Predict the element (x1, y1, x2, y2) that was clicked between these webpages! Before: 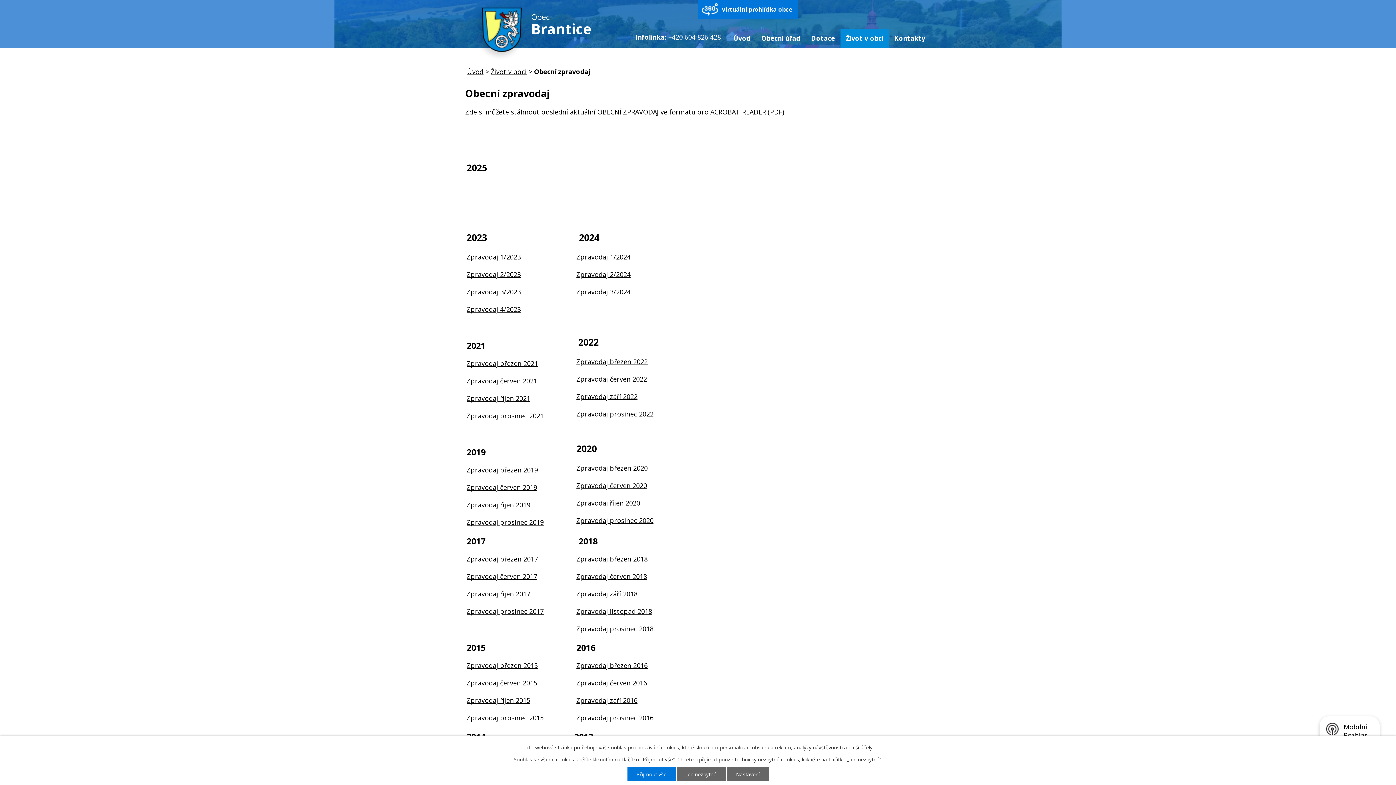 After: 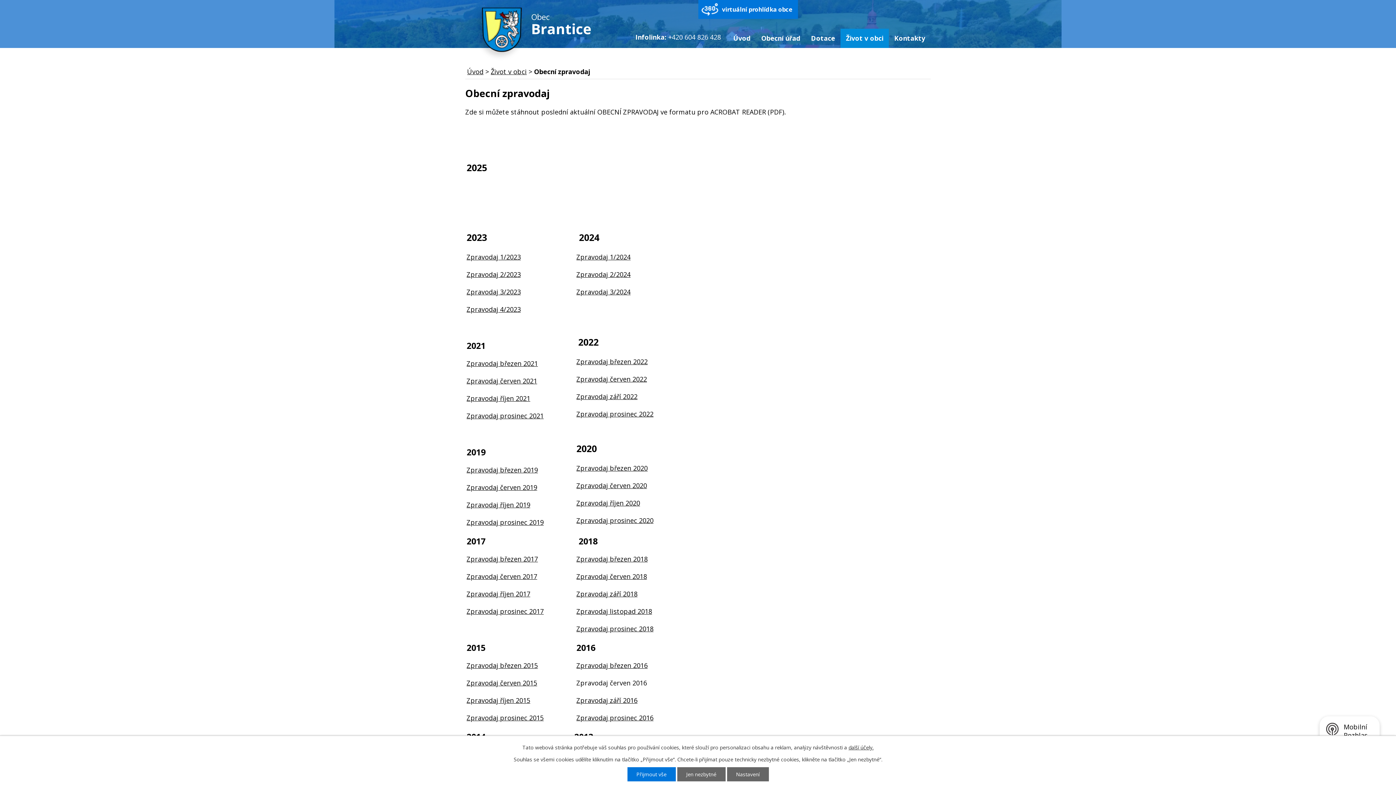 Action: bbox: (576, 678, 647, 687) label: Zpravodaj červen 2016